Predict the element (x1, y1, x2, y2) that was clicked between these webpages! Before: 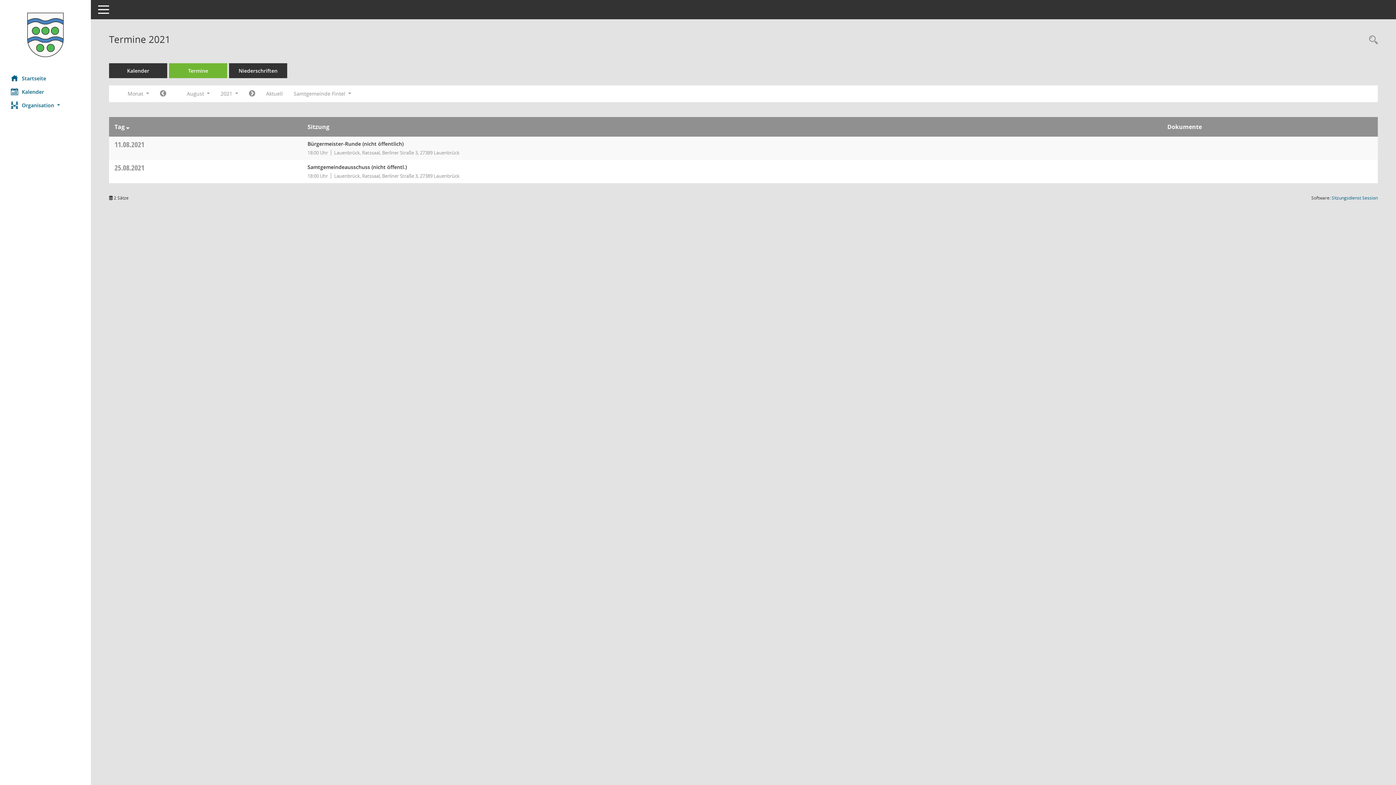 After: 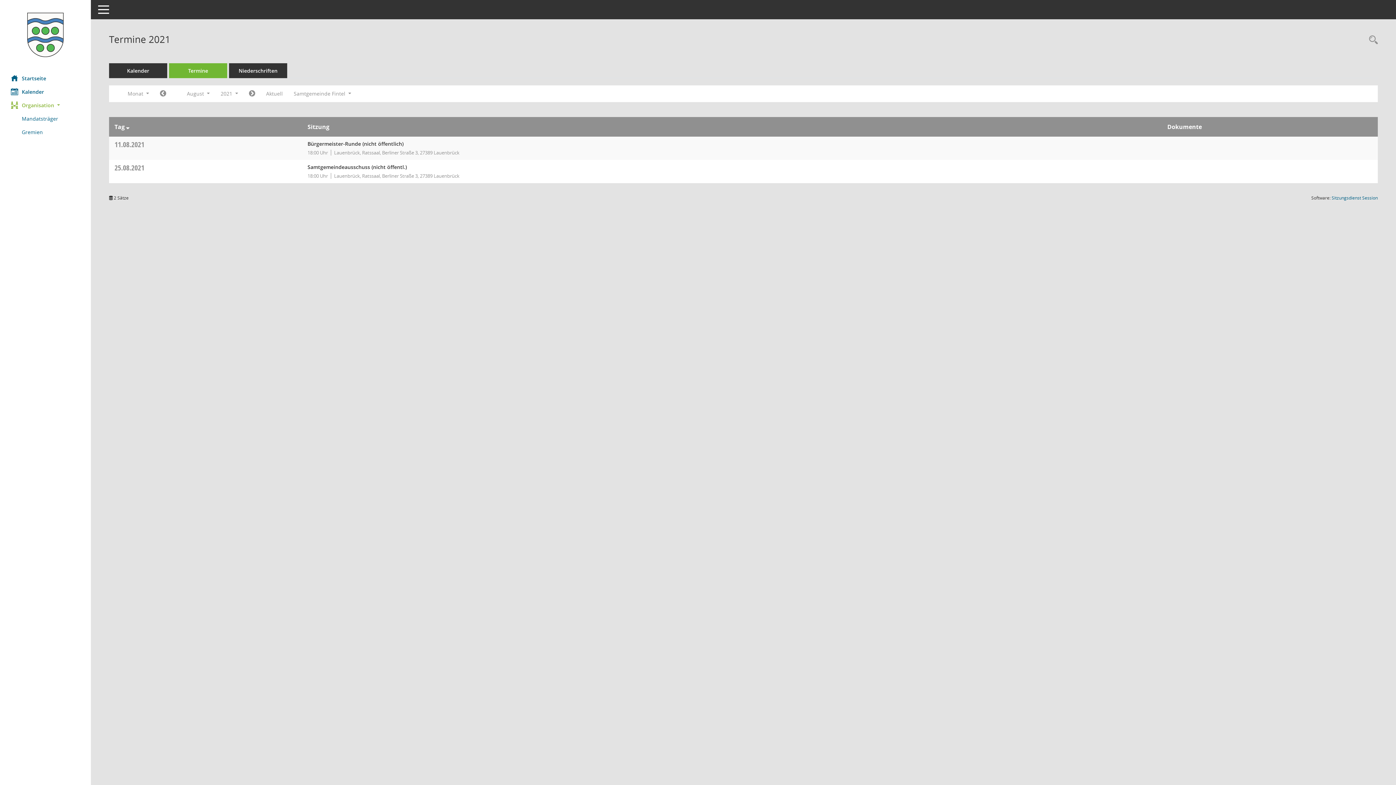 Action: label: Organisation  bbox: (0, 98, 90, 112)